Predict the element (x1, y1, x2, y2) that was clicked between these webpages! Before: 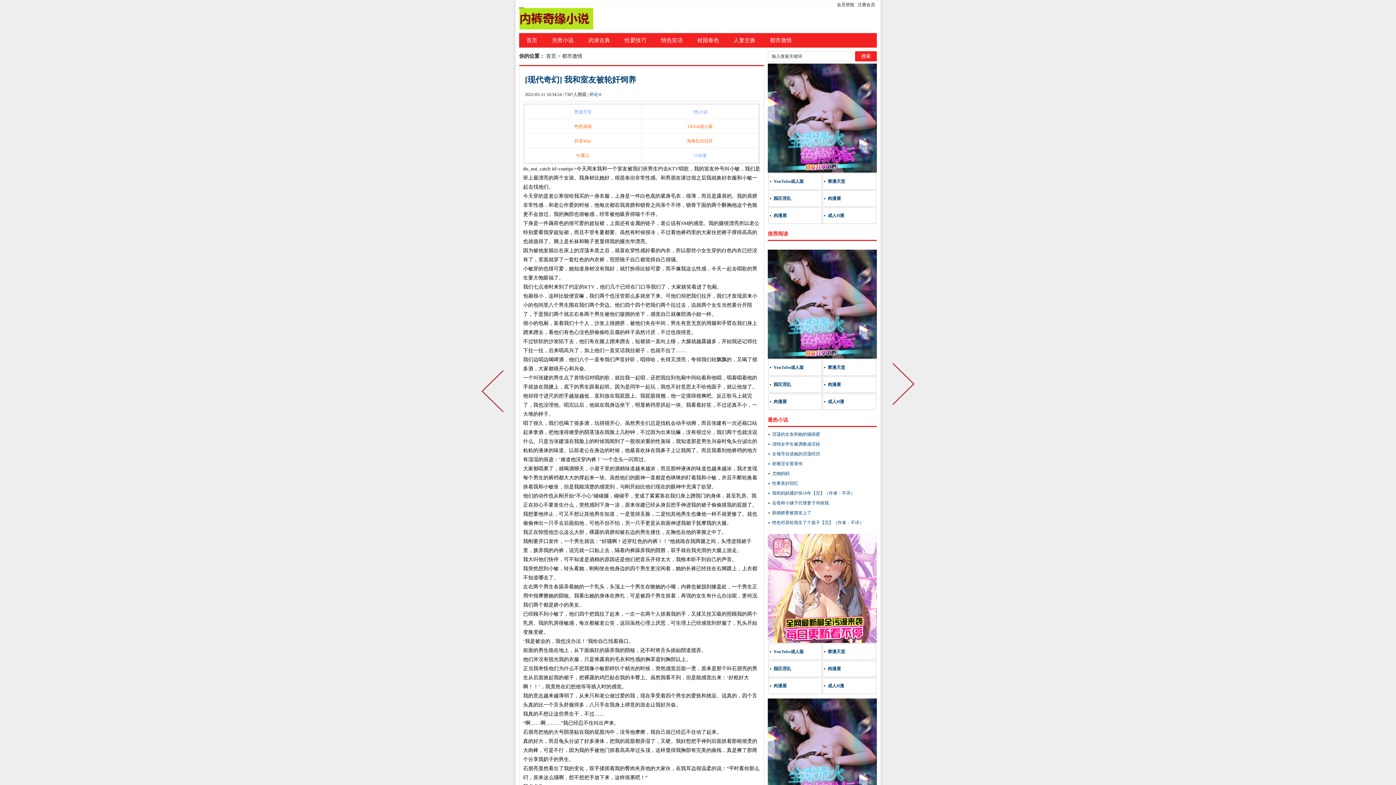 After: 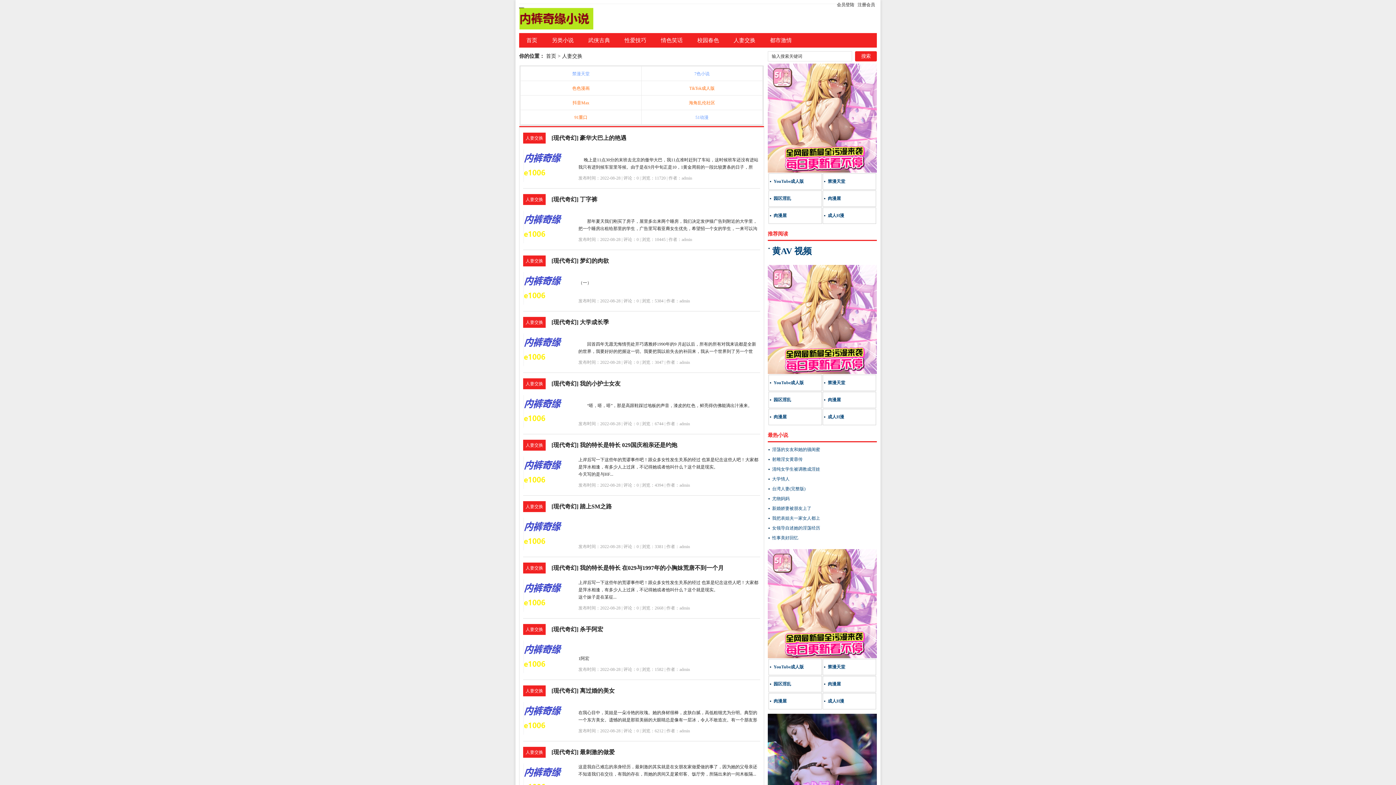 Action: bbox: (726, 33, 762, 47) label: 人妻交换